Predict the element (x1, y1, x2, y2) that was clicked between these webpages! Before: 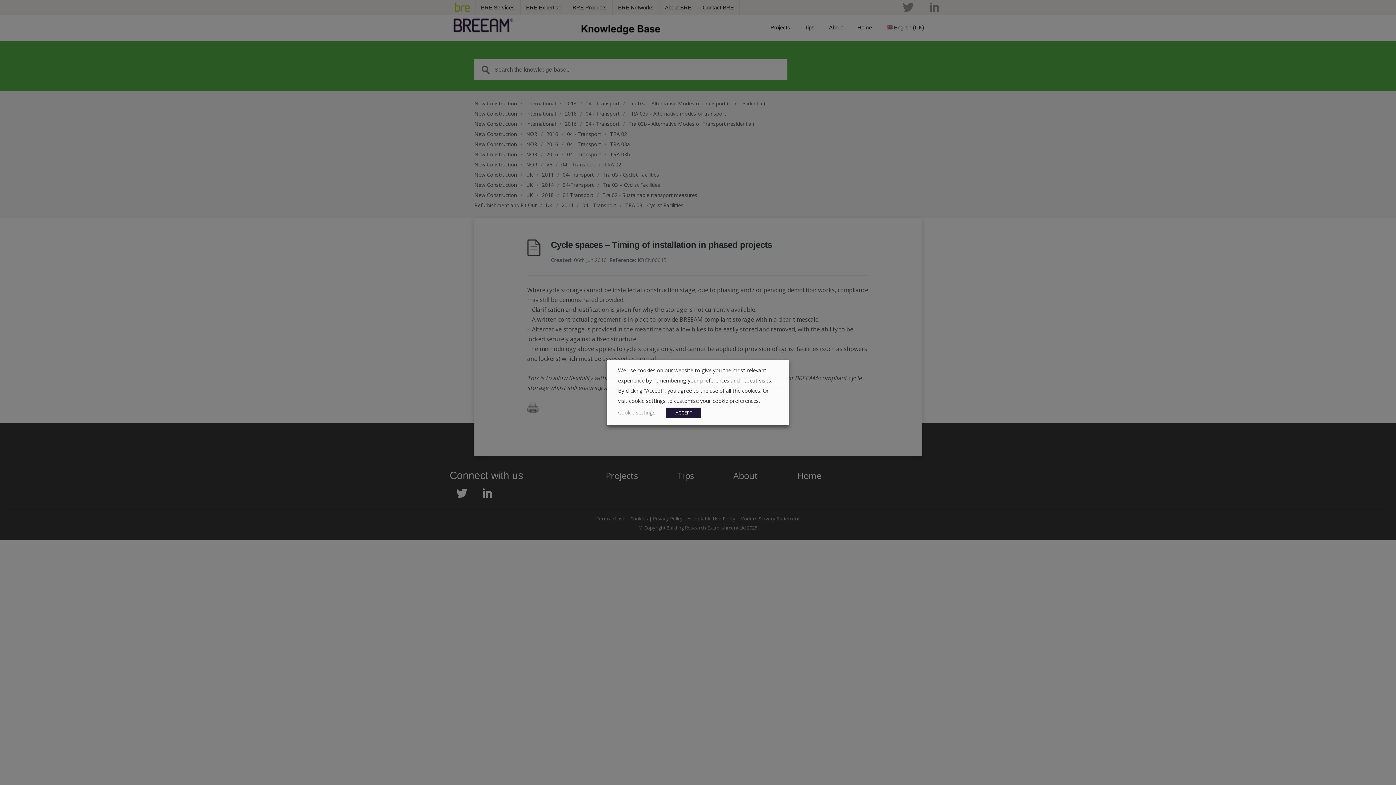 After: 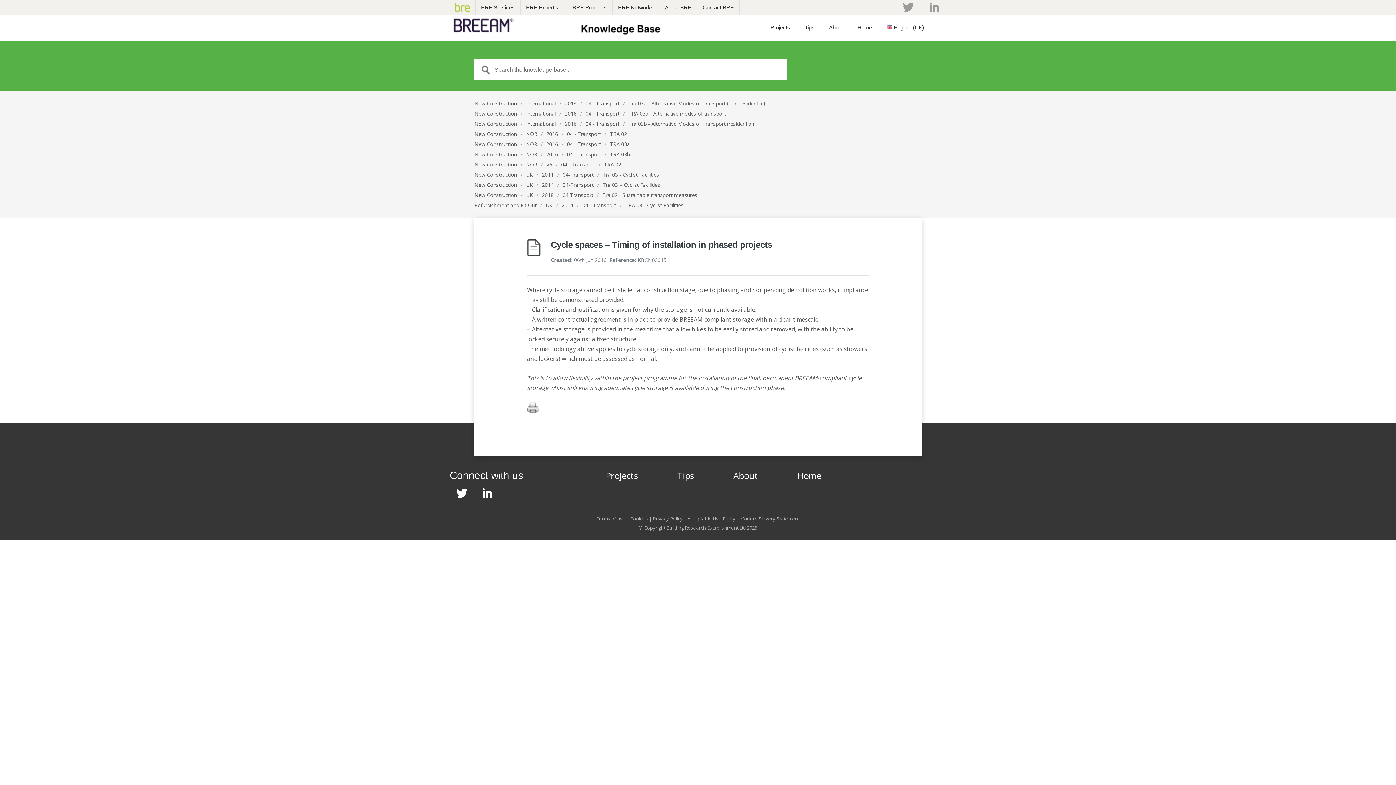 Action: bbox: (666, 407, 701, 418) label: ACCEPT